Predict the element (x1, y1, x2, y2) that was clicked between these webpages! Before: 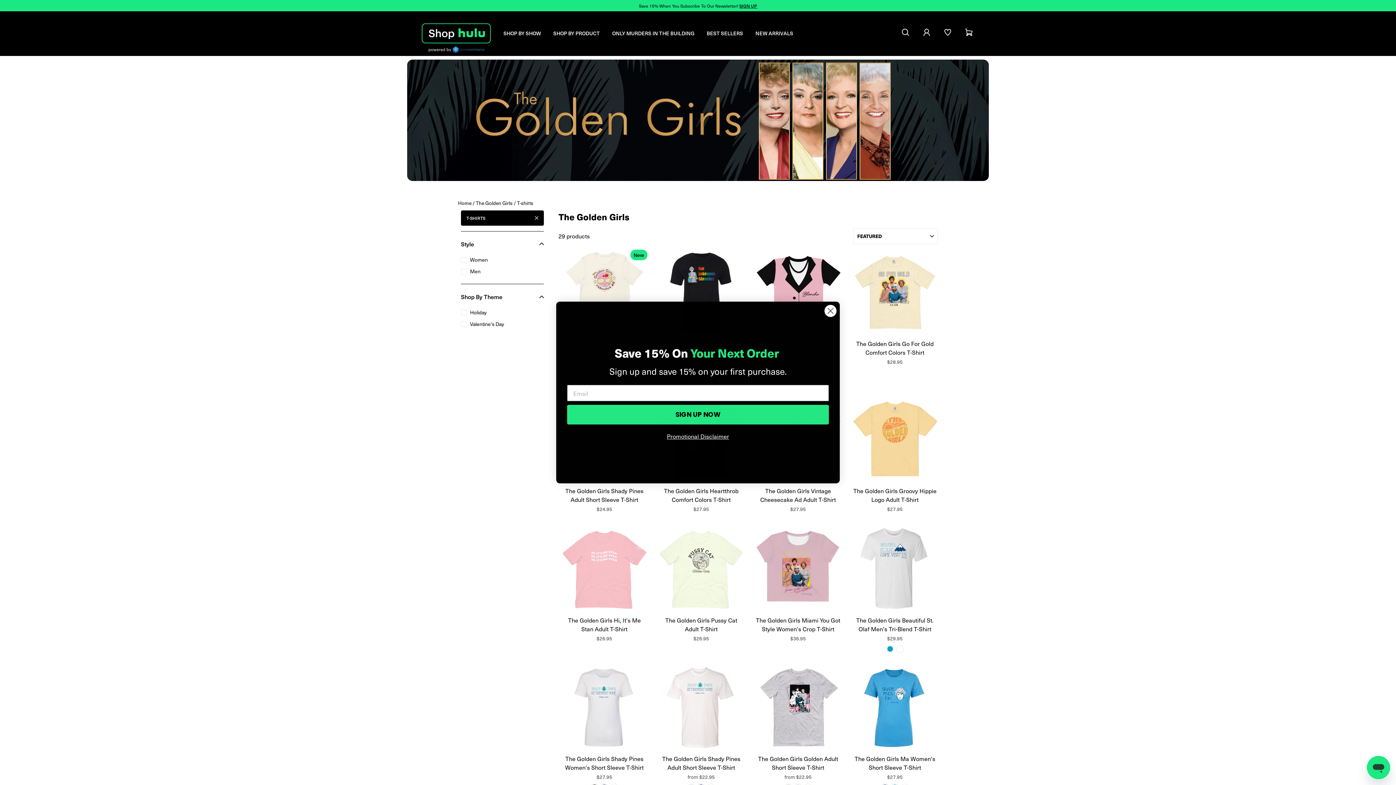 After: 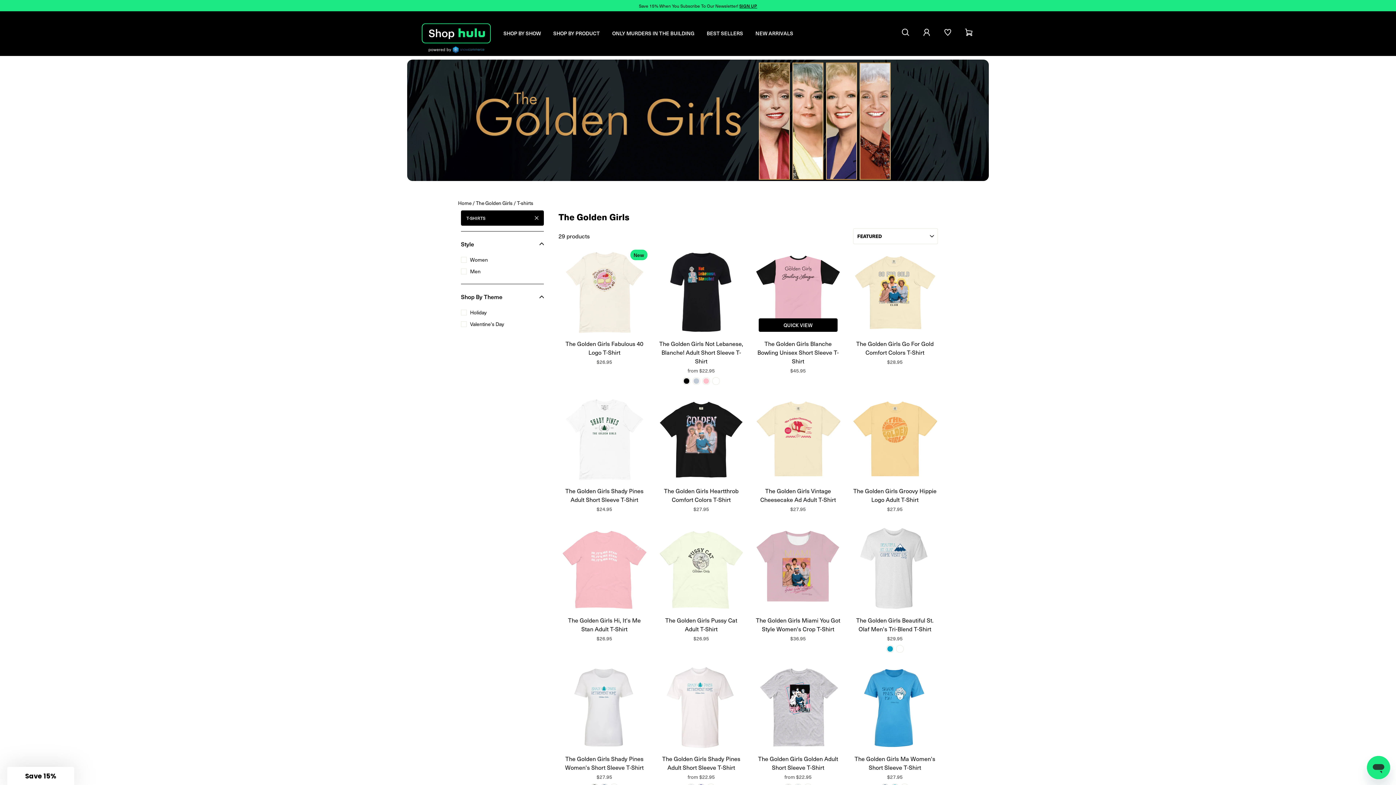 Action: label: Close dialog bbox: (824, 324, 837, 337)